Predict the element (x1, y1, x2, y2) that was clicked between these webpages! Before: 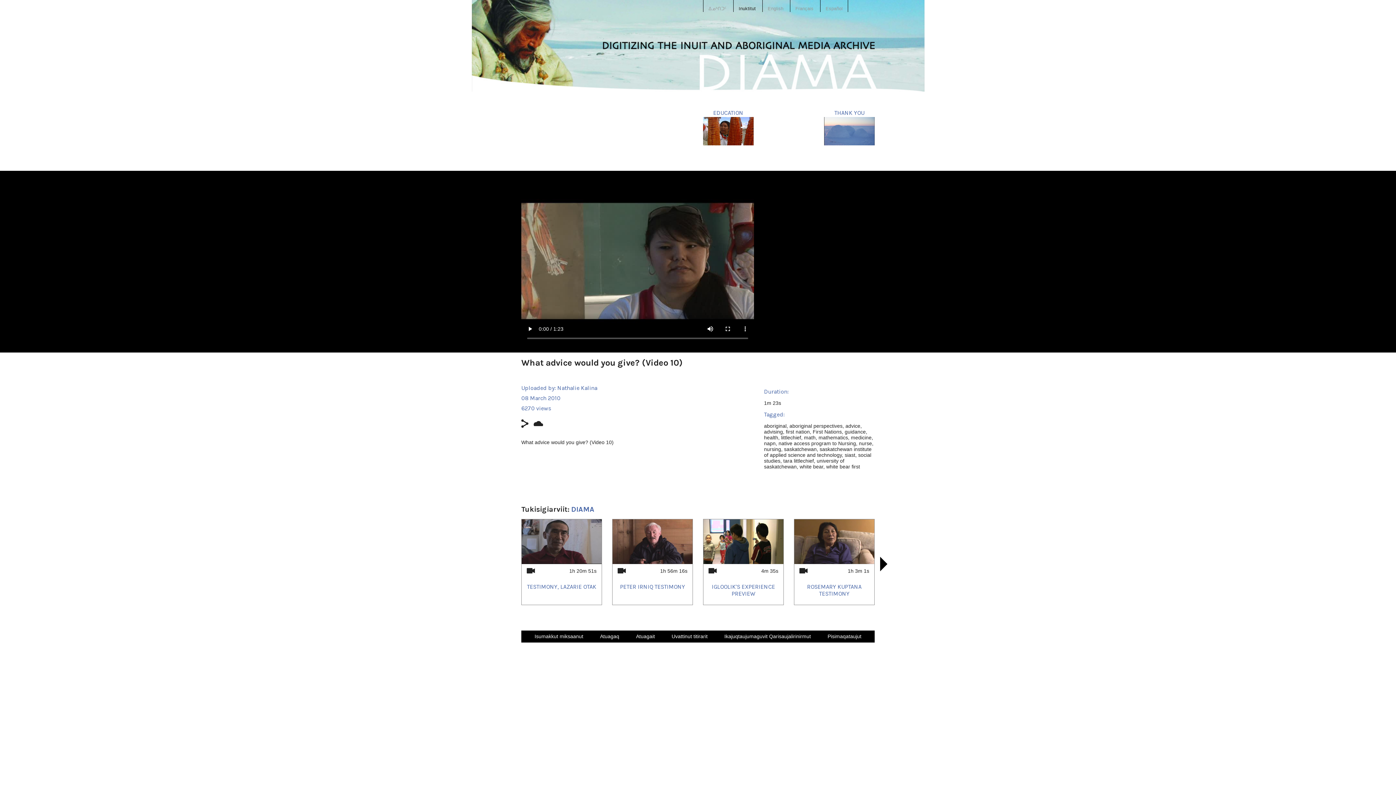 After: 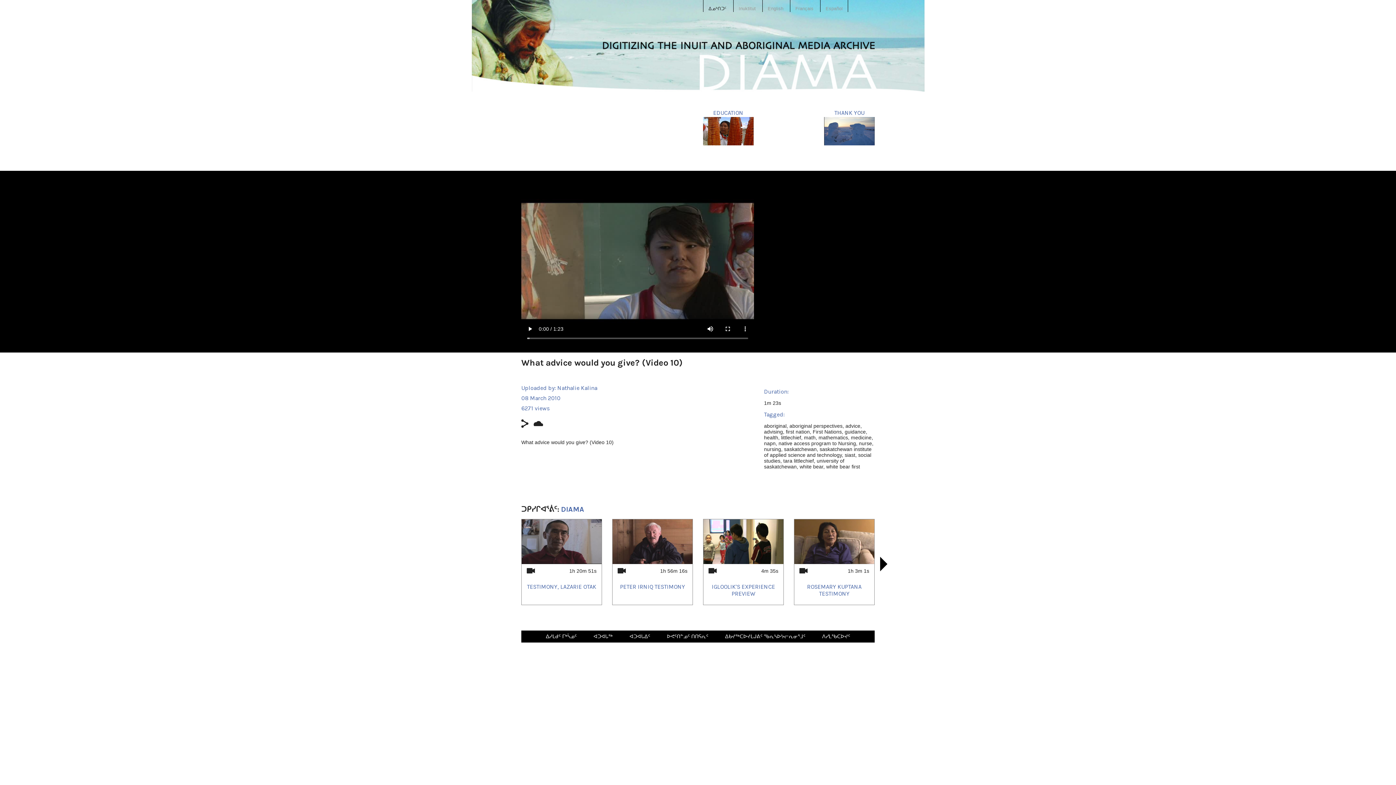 Action: bbox: (708, 6, 726, 11) label: ᐃᓄᒃᑎᑐᑦ